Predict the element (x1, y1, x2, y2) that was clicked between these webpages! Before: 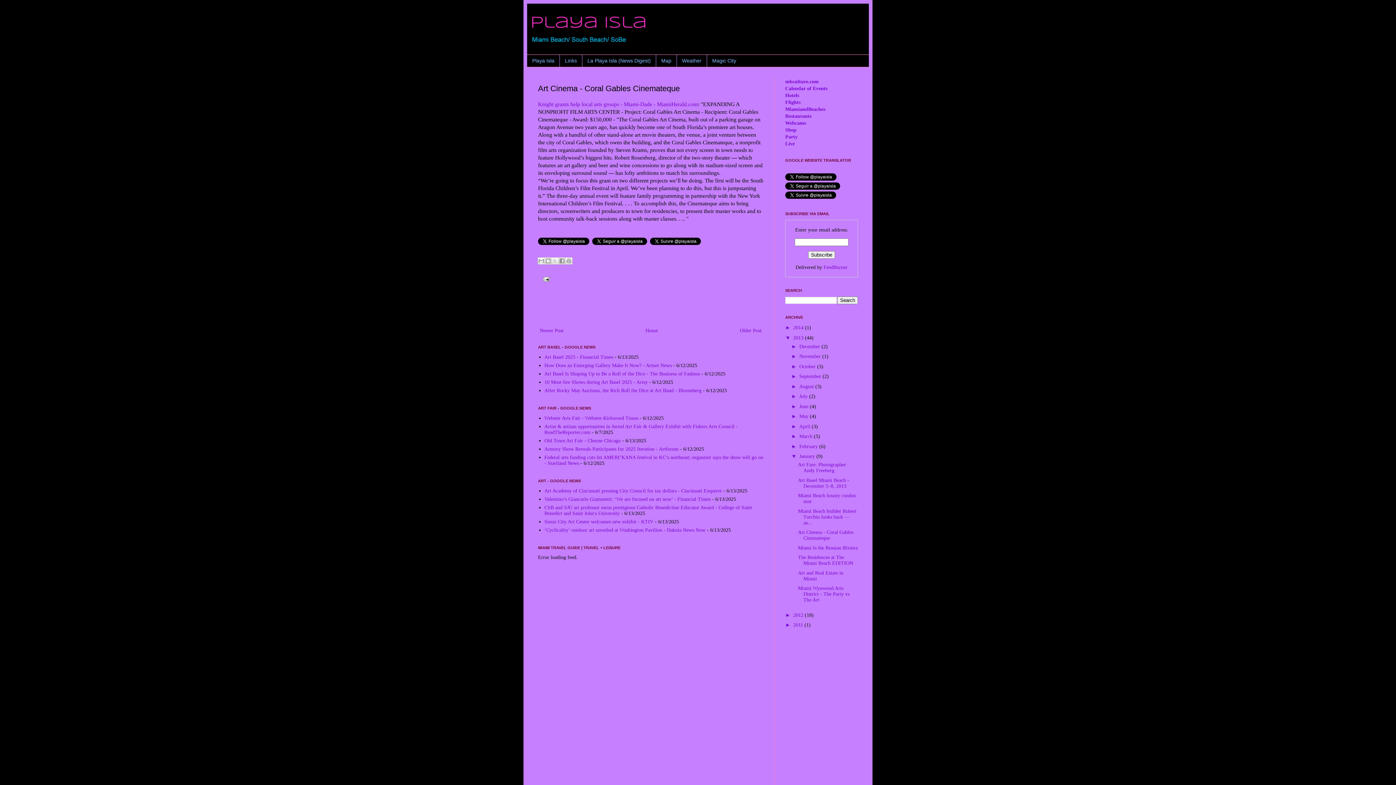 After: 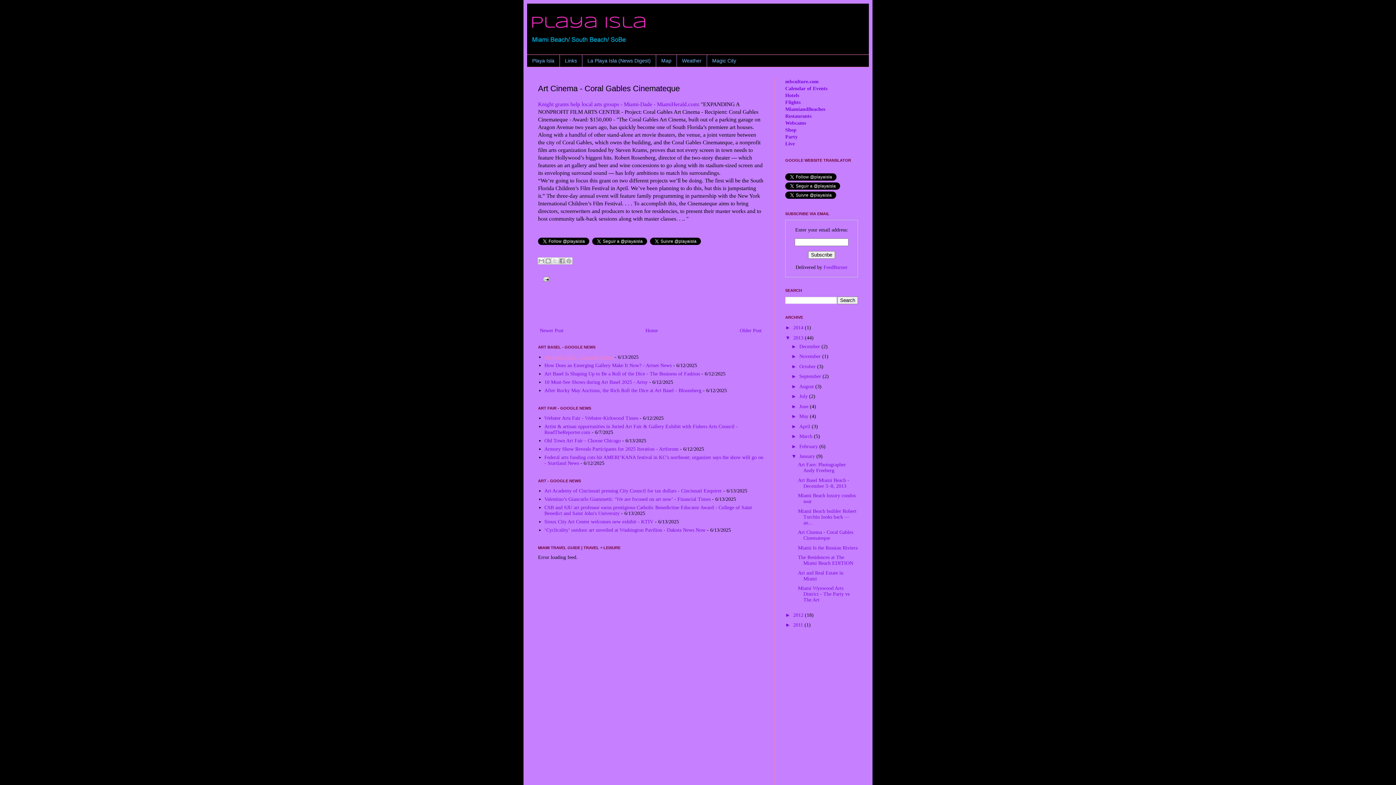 Action: bbox: (544, 354, 613, 360) label: Art Basel 2025 - Financial Times